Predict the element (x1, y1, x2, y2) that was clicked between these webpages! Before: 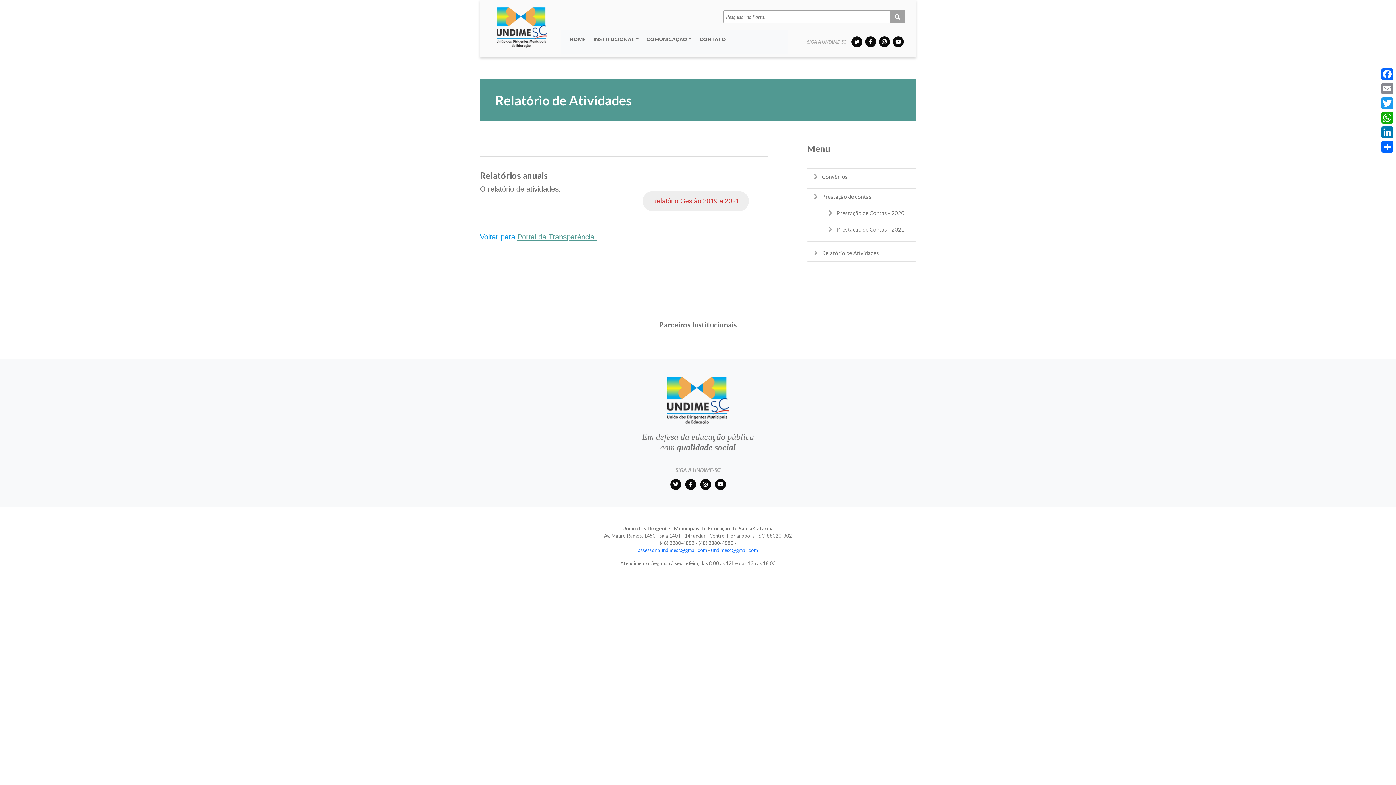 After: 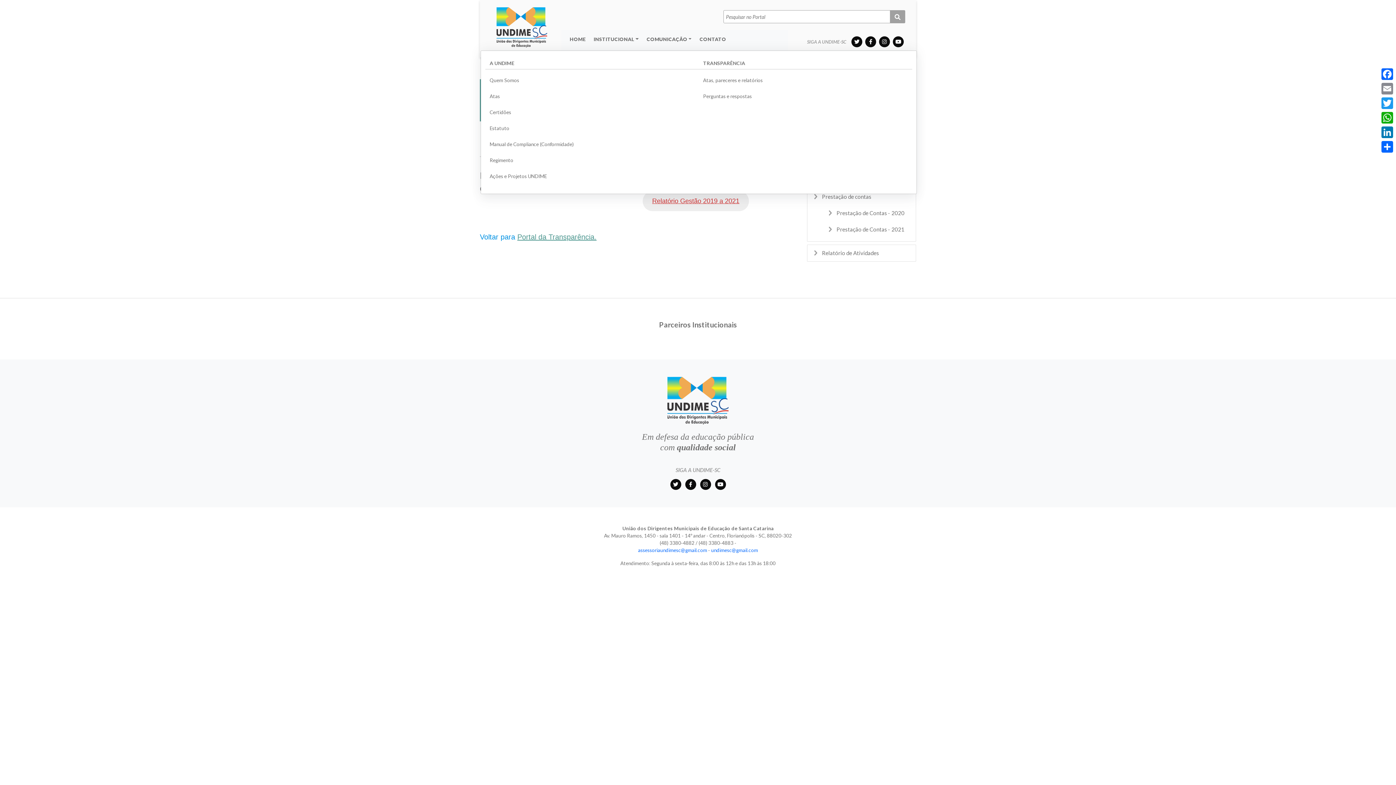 Action: bbox: (590, 32, 641, 45) label: INSTITUCIONAL